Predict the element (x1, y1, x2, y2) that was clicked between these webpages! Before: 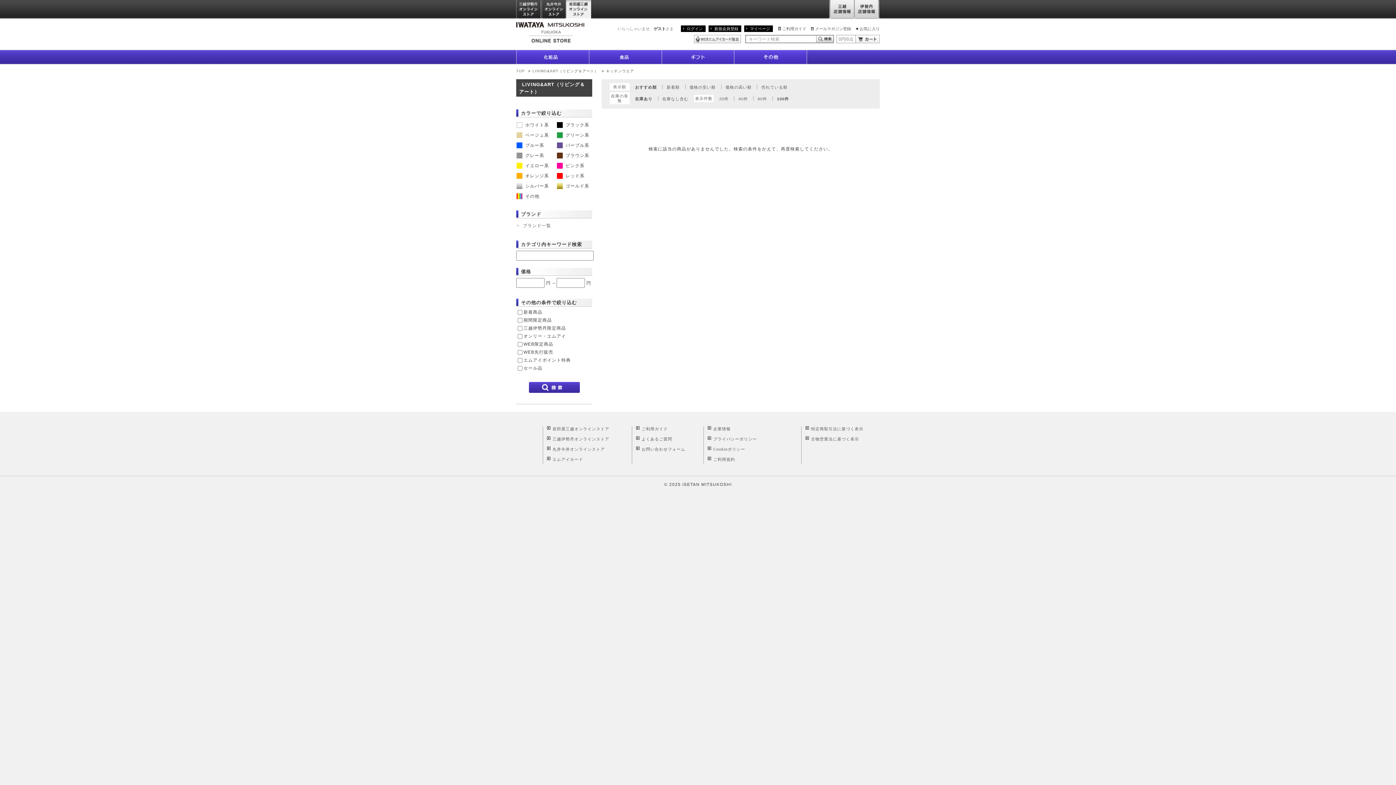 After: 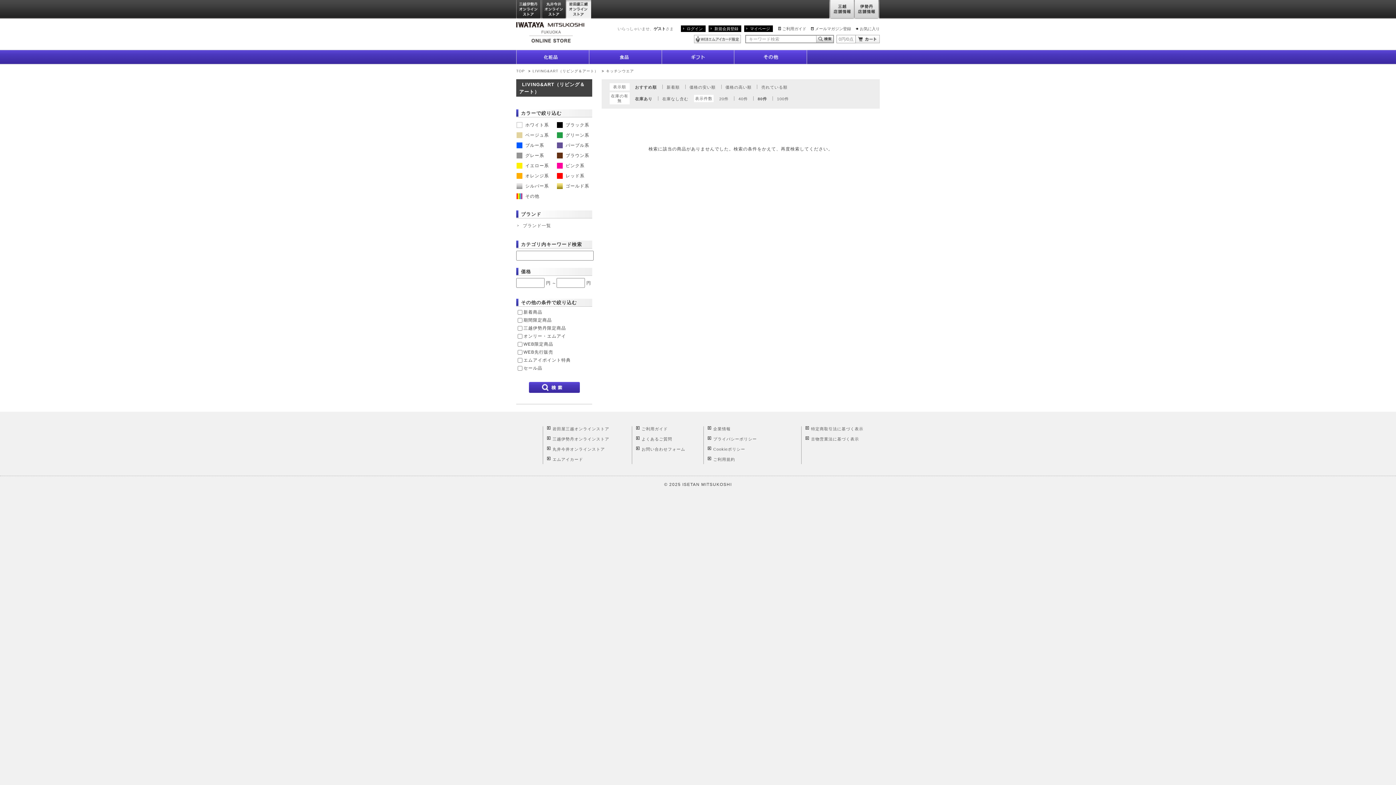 Action: bbox: (757, 96, 767, 100) label: 80件